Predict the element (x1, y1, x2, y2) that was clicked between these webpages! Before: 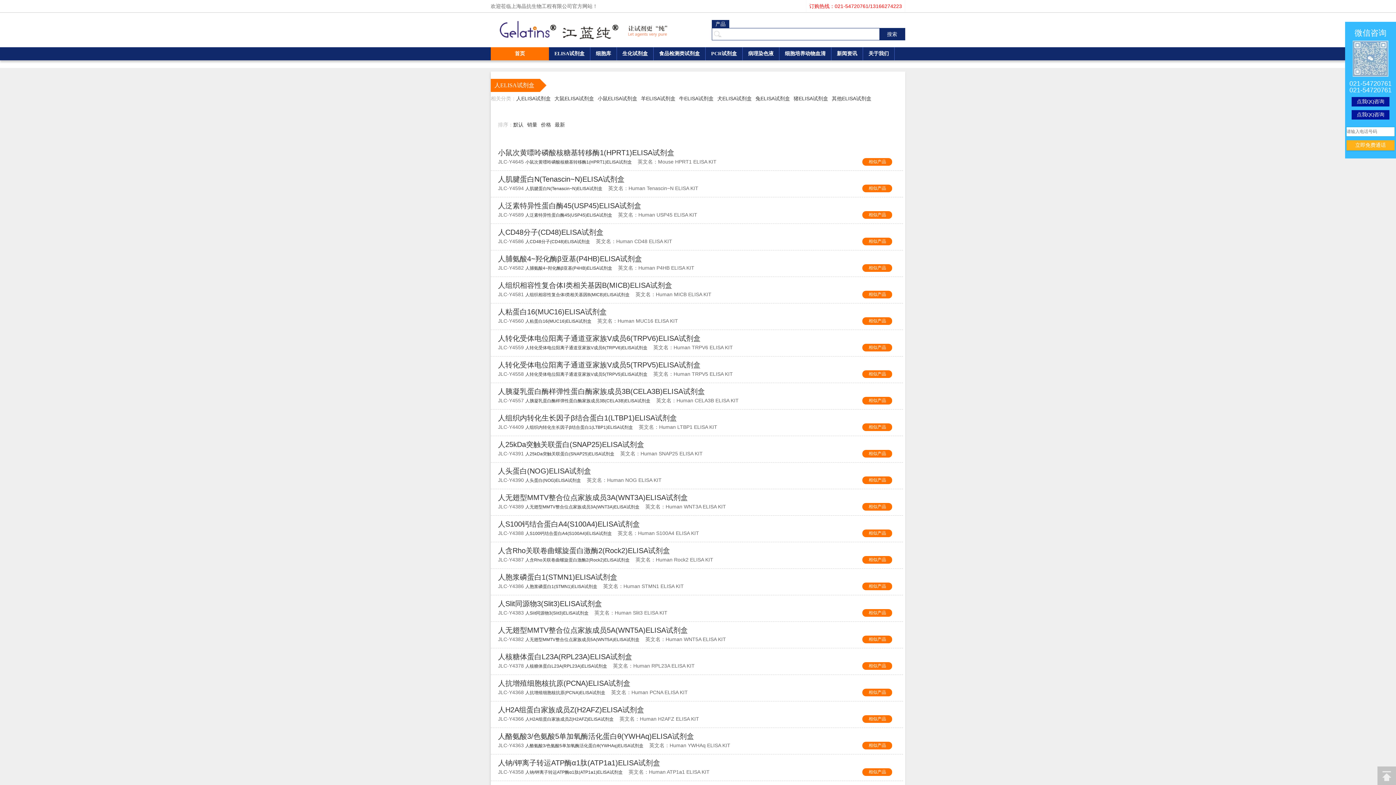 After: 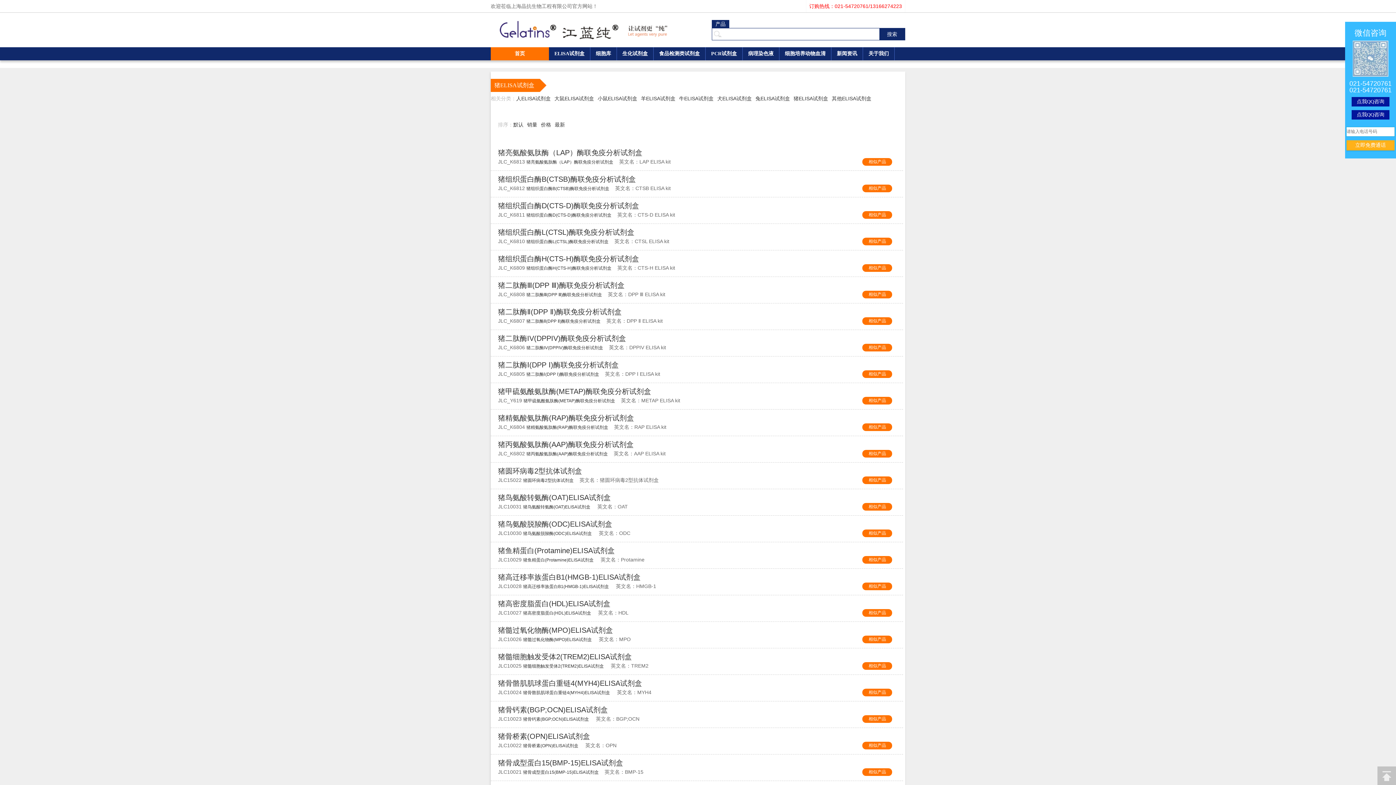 Action: label: 猪ELISA试剂盒 bbox: (793, 95, 828, 101)